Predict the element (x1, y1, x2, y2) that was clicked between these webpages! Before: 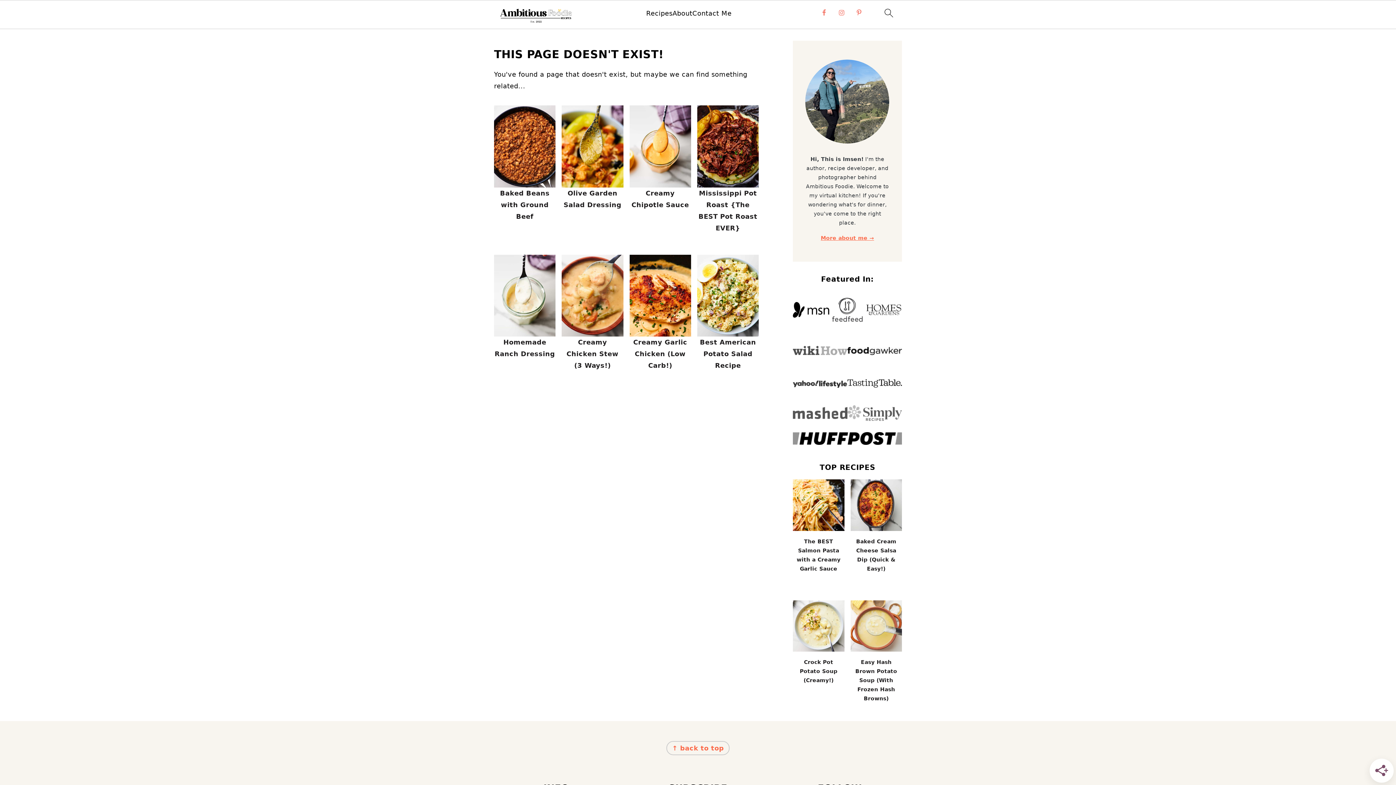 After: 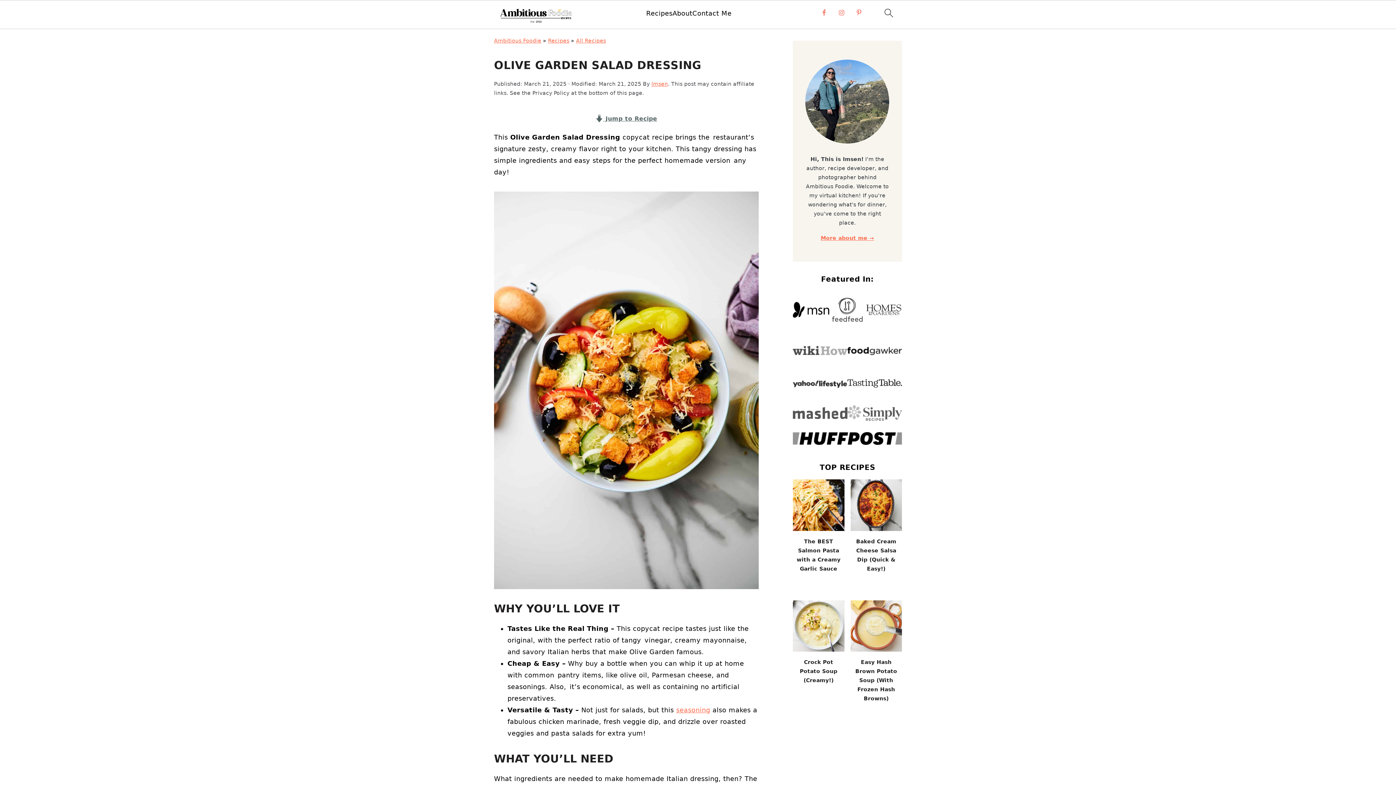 Action: label: Olive Garden Salad Dressing bbox: (561, 105, 623, 210)